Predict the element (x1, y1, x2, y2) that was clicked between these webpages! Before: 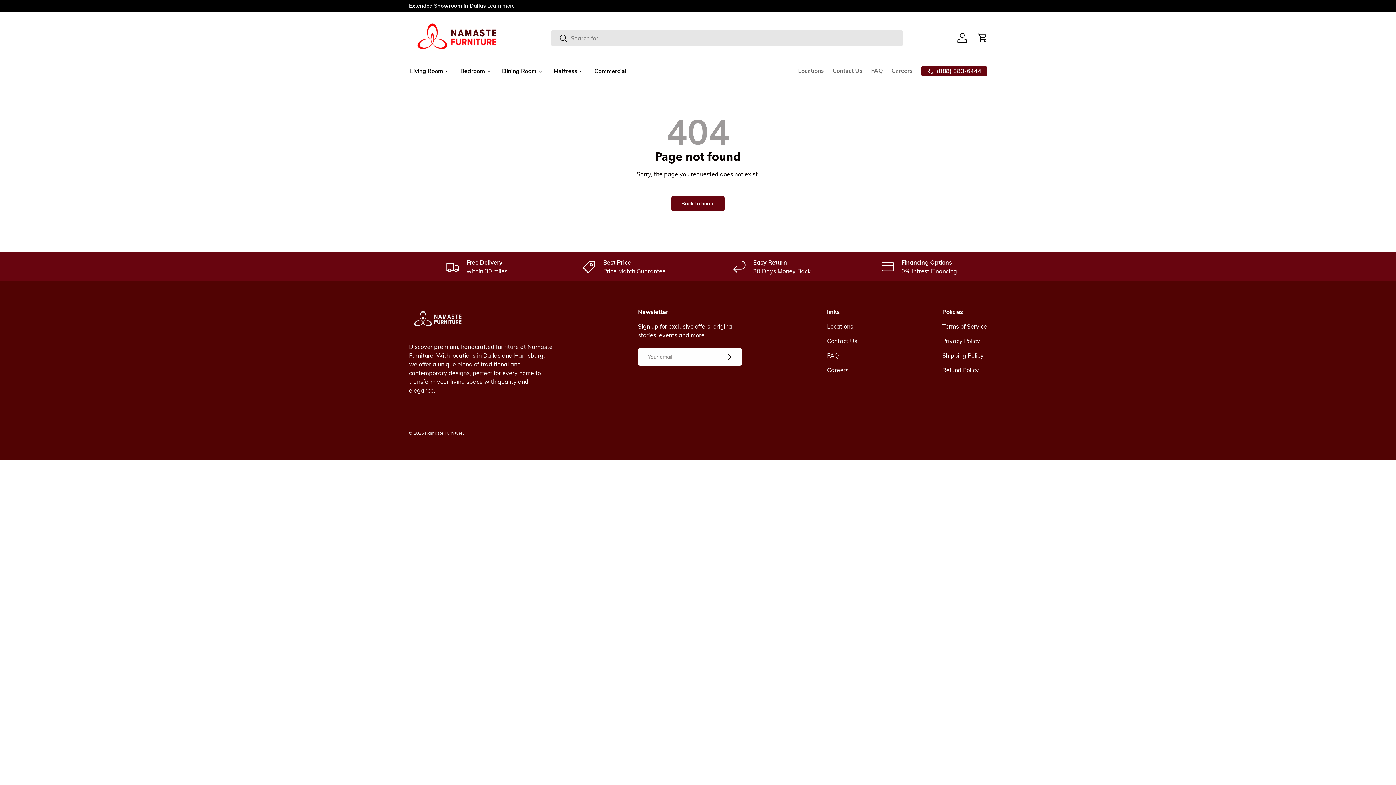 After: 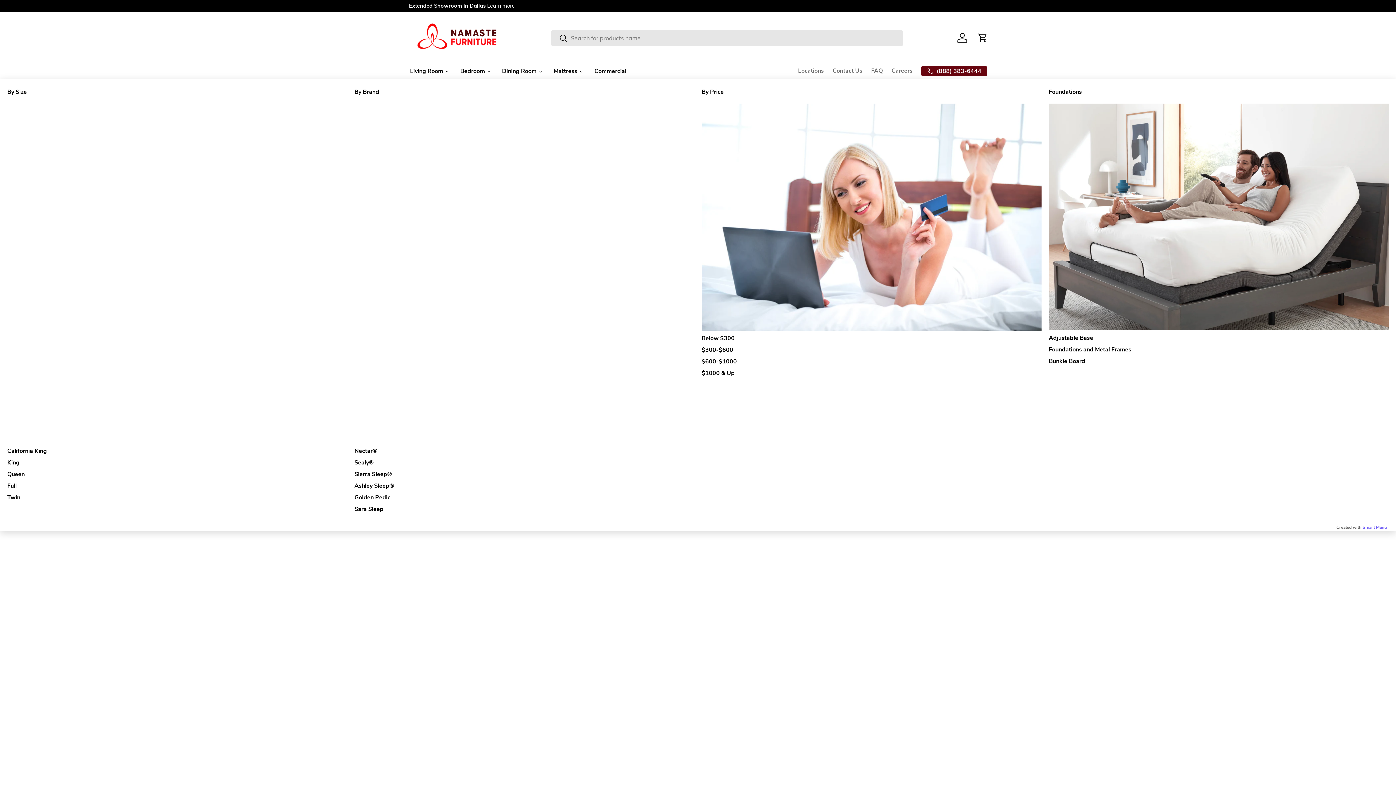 Action: label: Mattress bbox: (548, 63, 589, 78)